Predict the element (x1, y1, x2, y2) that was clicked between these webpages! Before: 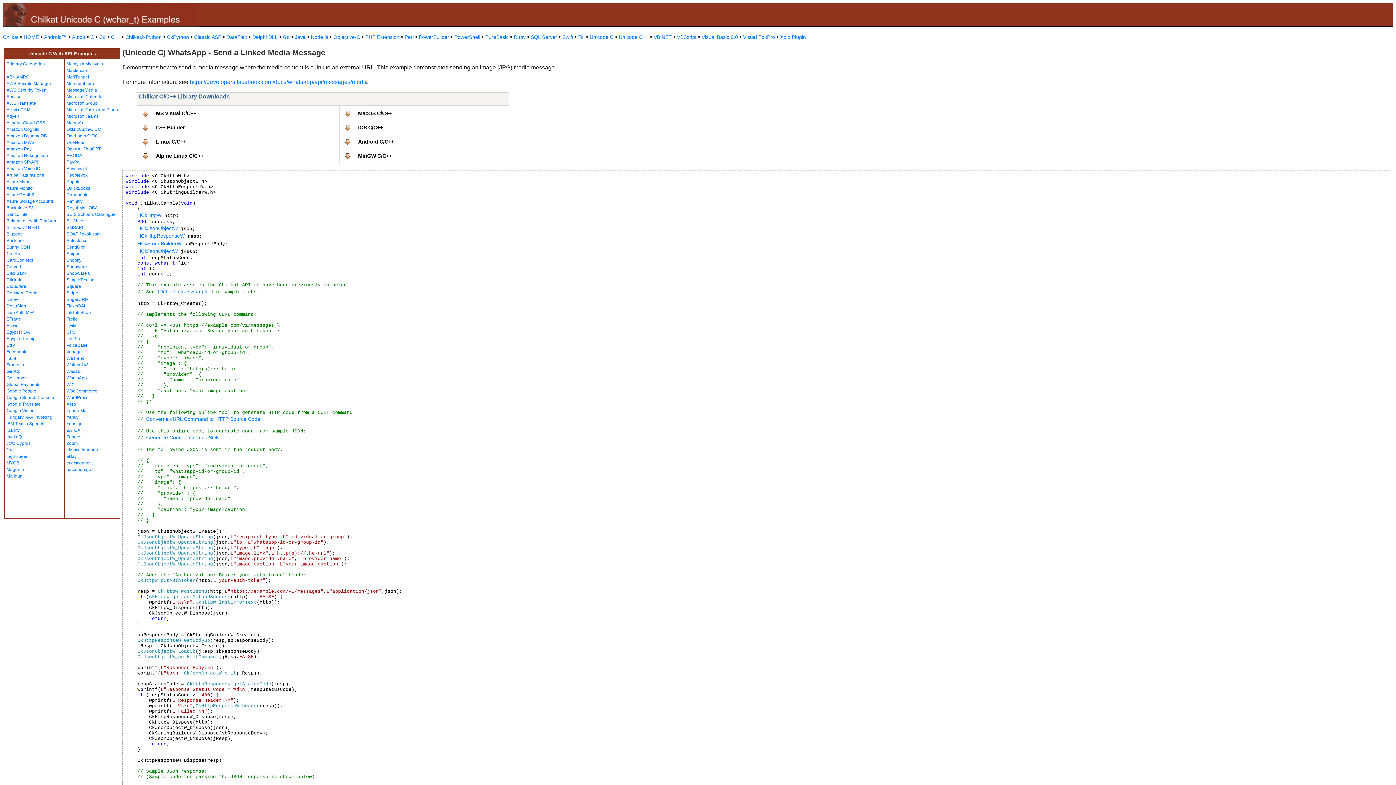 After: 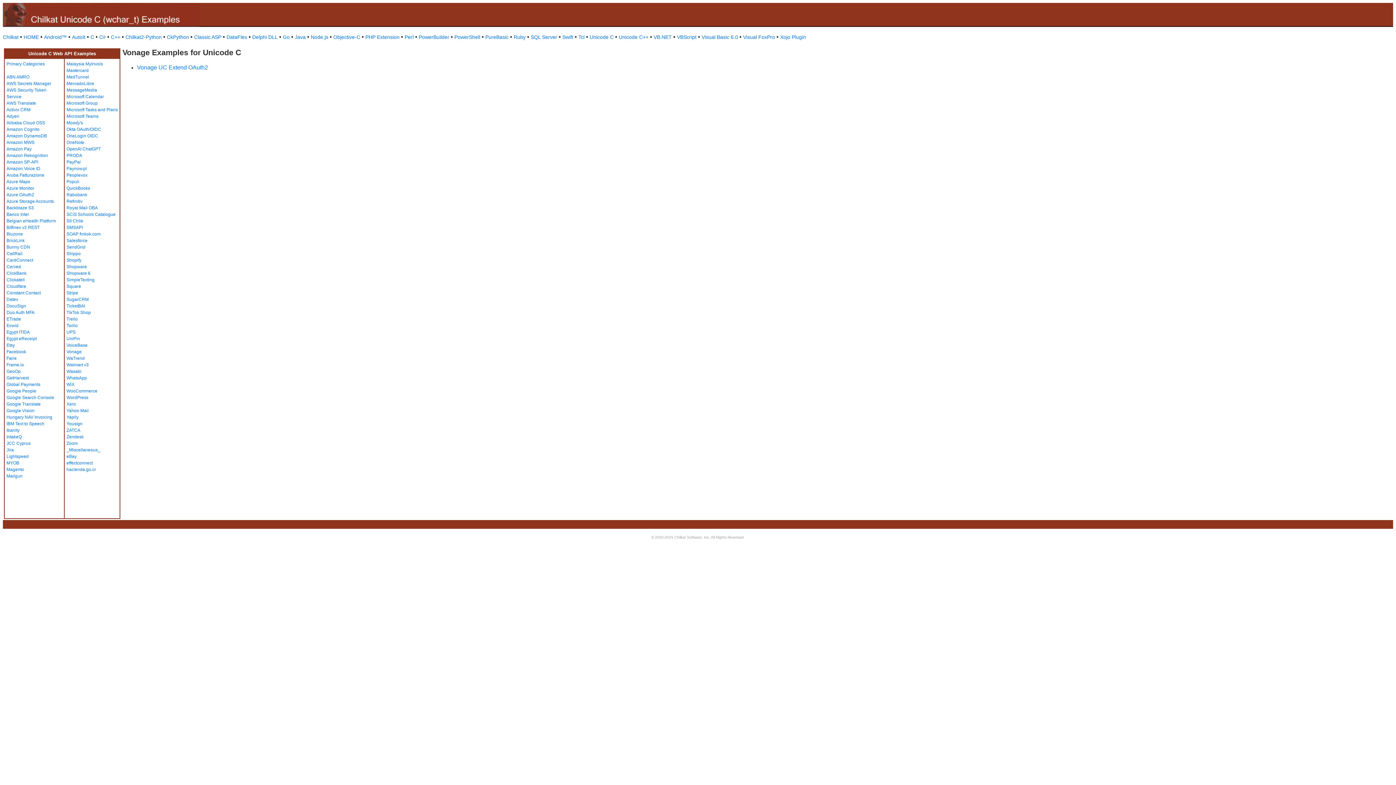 Action: bbox: (66, 349, 81, 354) label: Vonage